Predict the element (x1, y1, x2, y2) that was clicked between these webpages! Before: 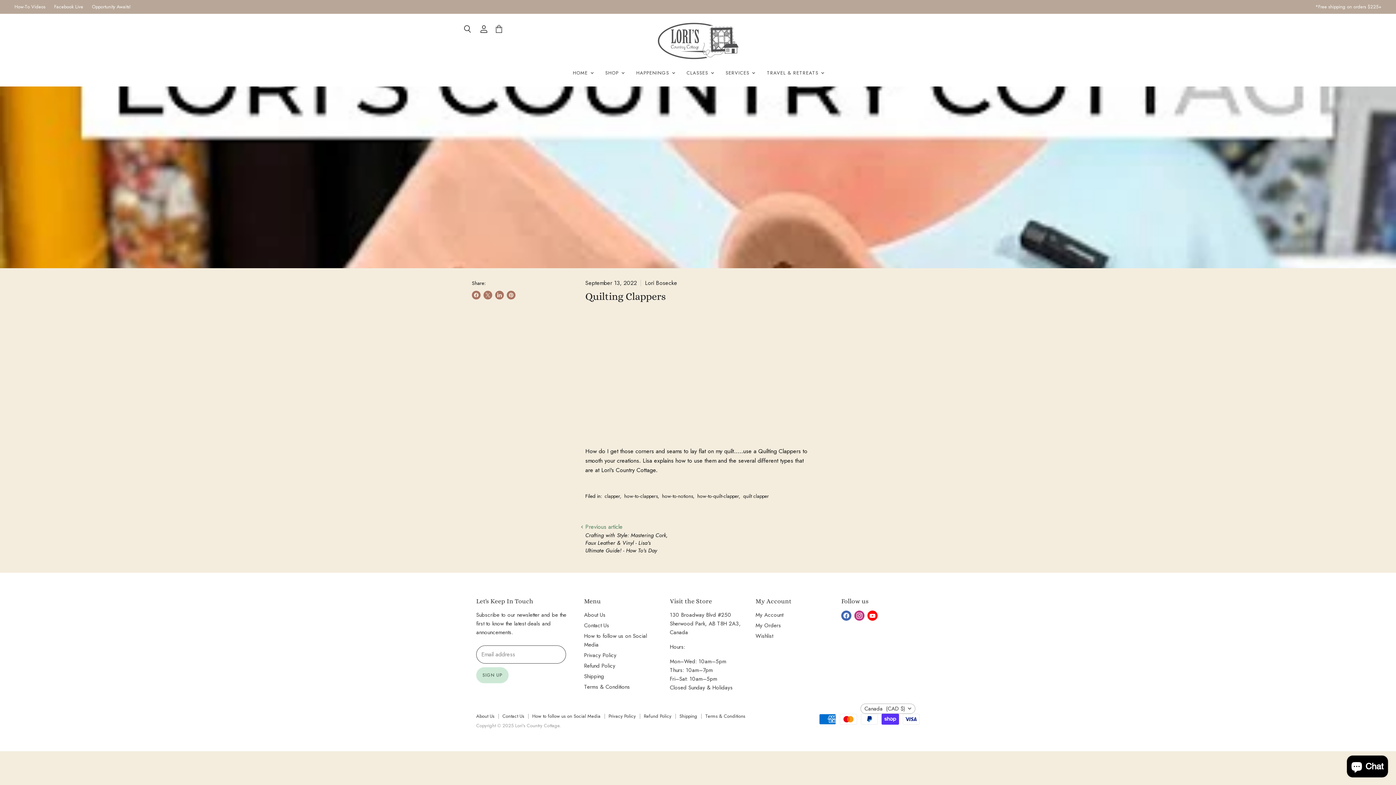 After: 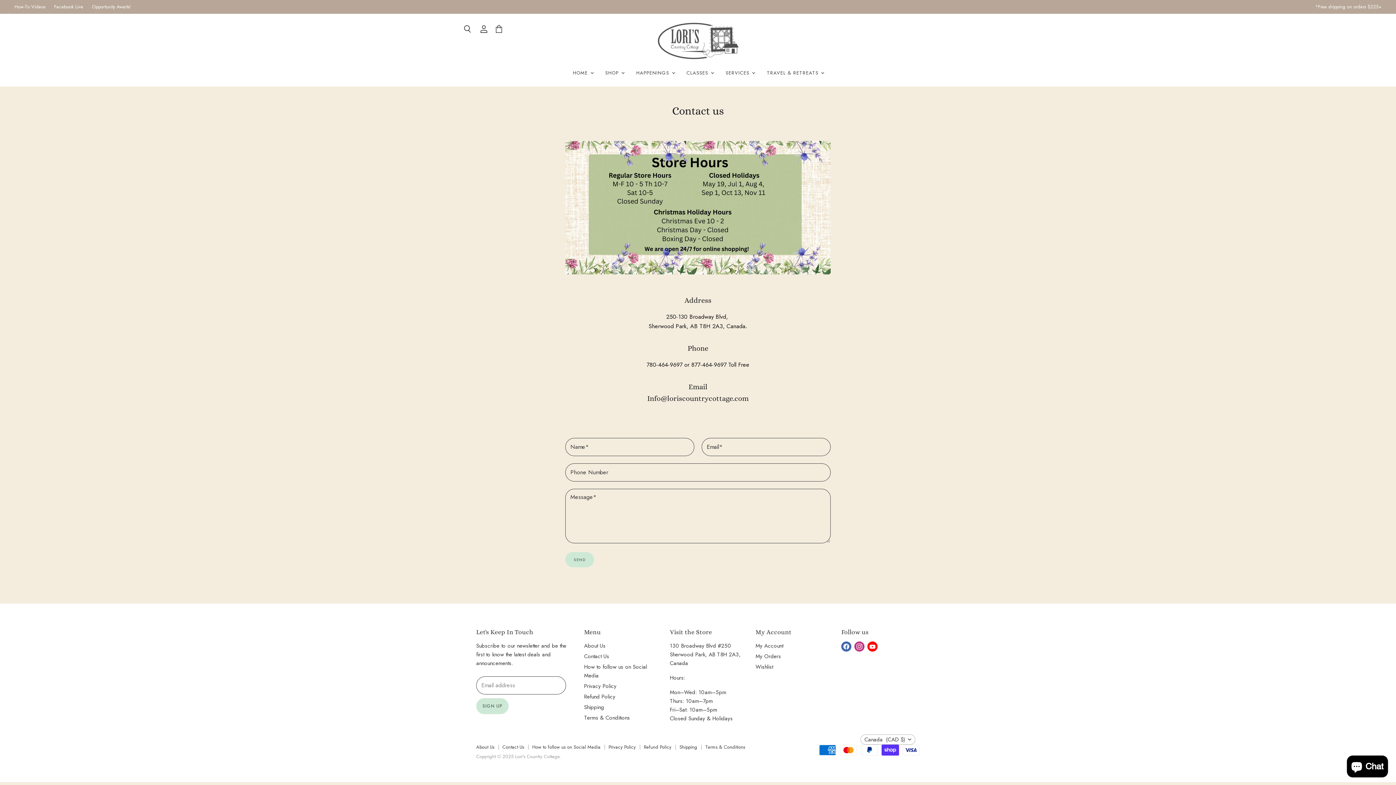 Action: bbox: (584, 621, 609, 629) label: Contact Us